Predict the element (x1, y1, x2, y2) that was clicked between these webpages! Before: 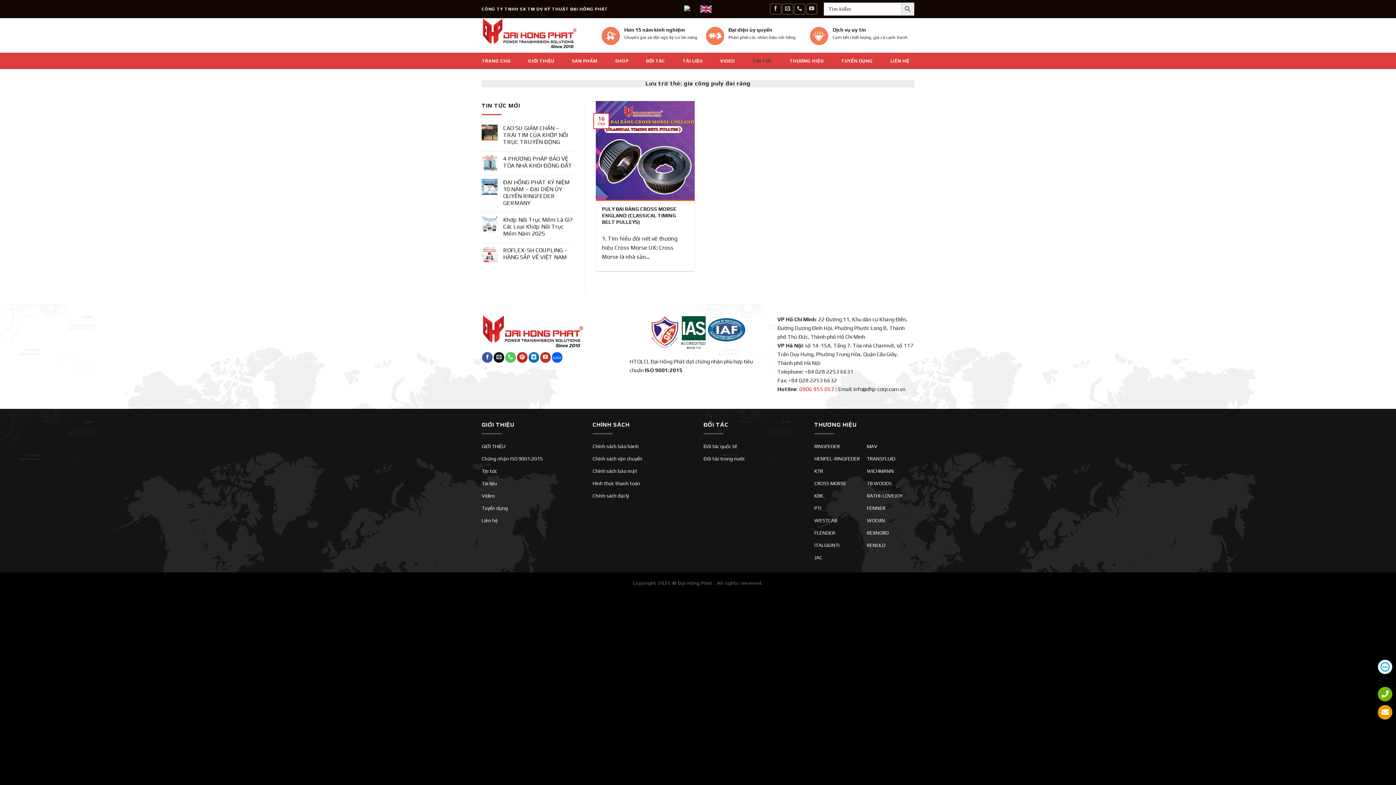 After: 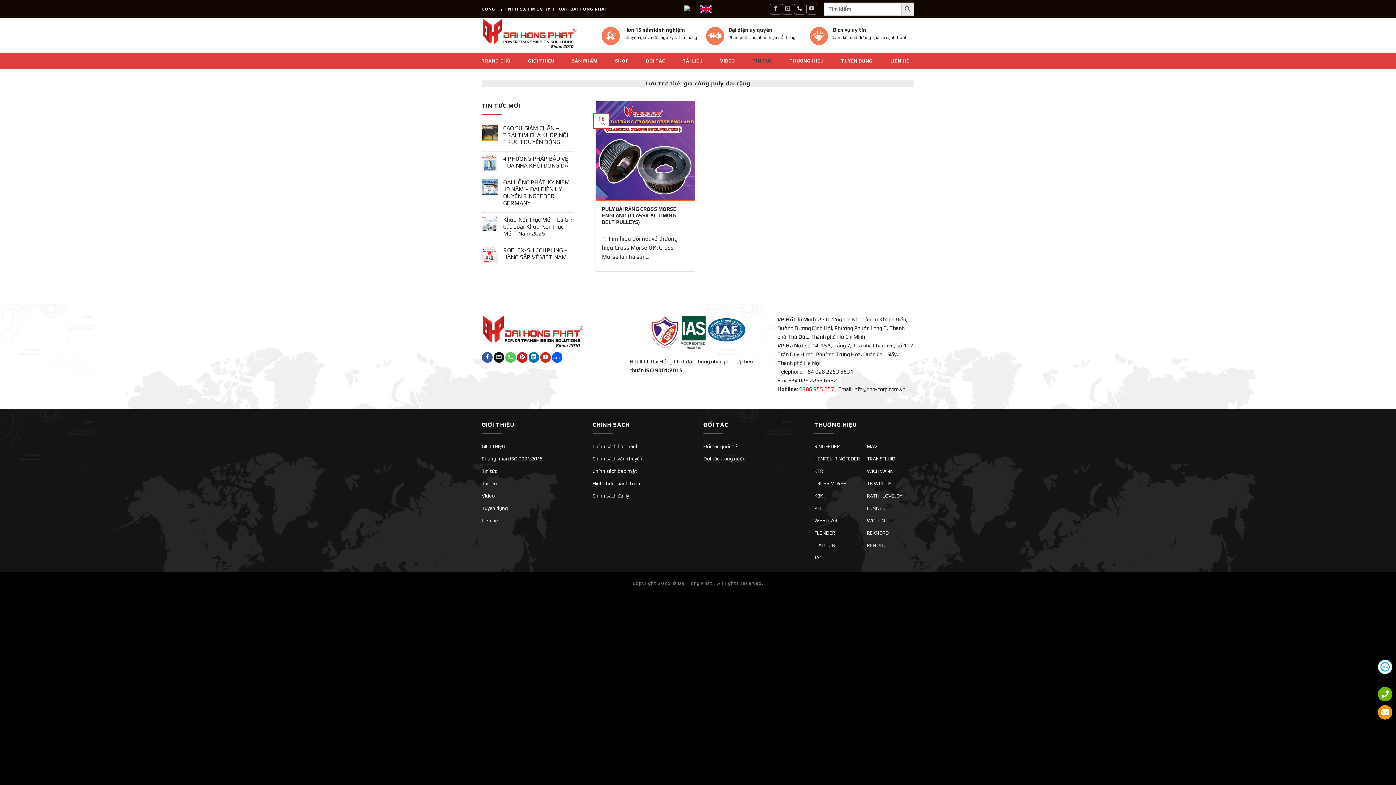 Action: bbox: (1378, 705, 1392, 720)